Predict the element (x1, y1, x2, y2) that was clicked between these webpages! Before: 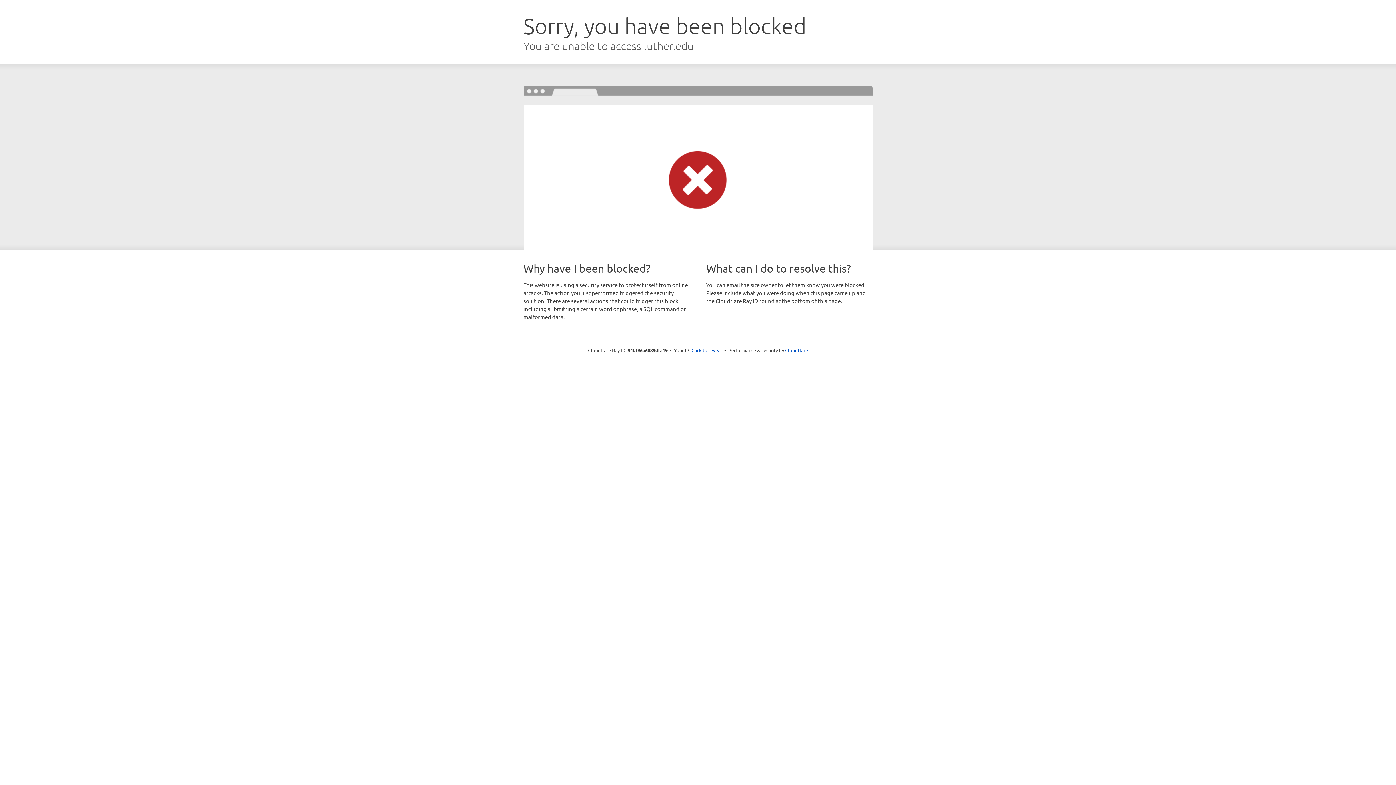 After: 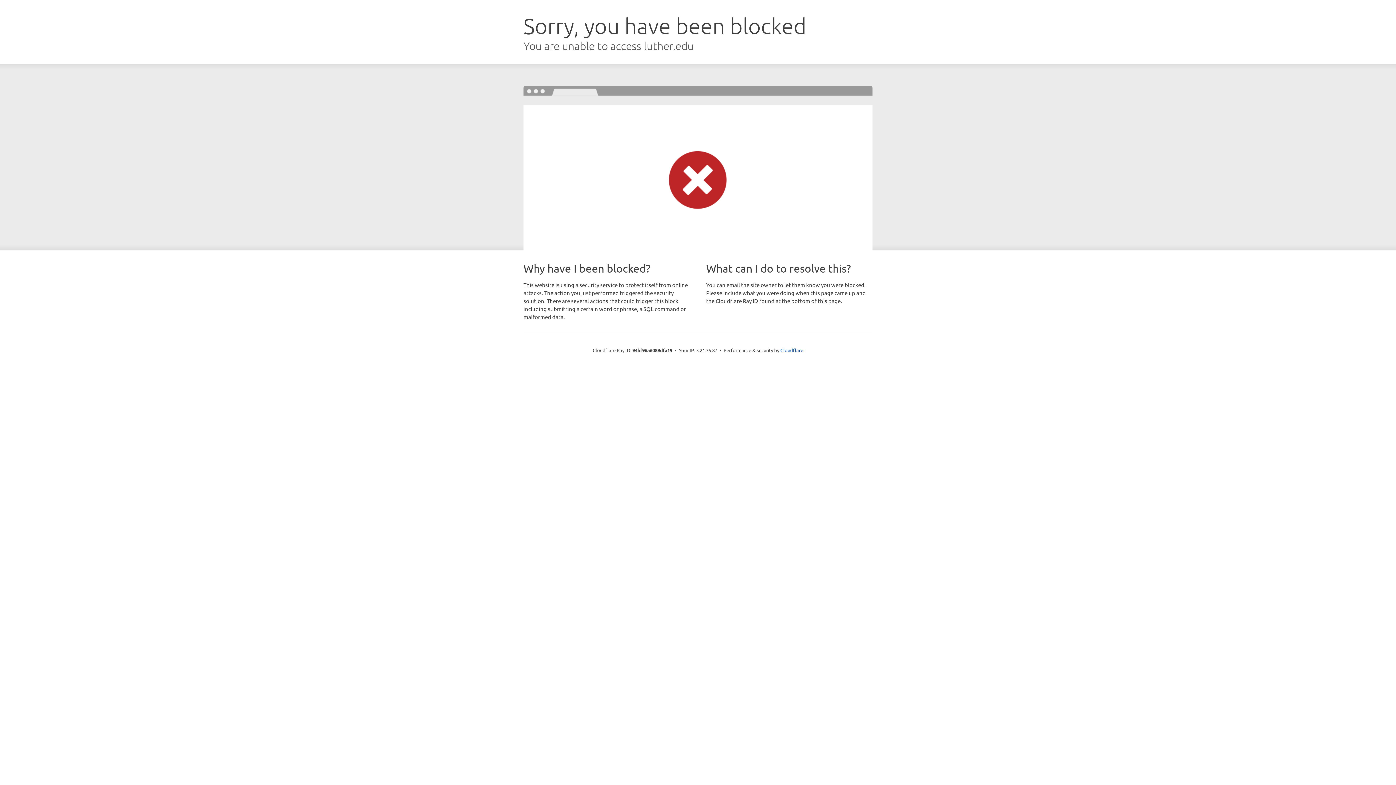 Action: label: Click to reveal bbox: (691, 346, 722, 353)